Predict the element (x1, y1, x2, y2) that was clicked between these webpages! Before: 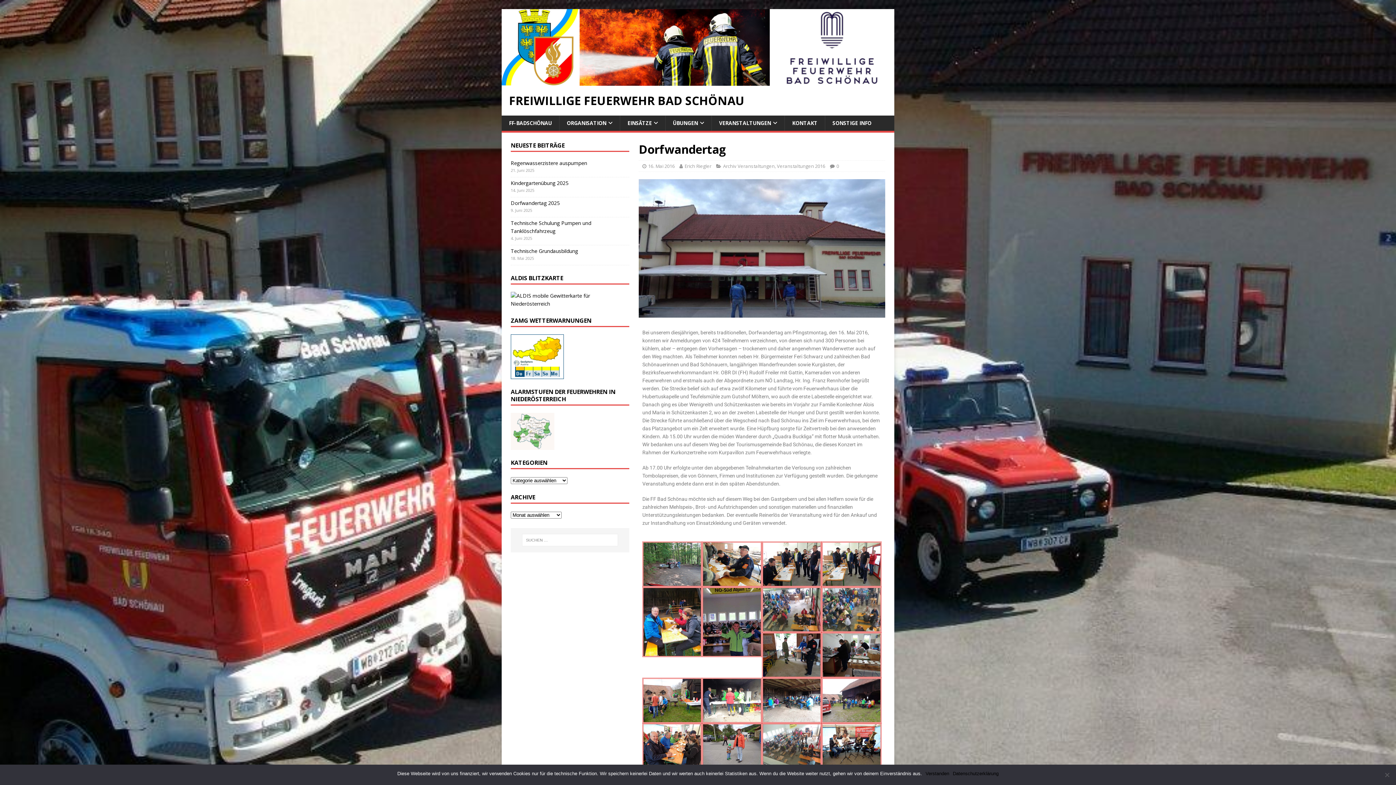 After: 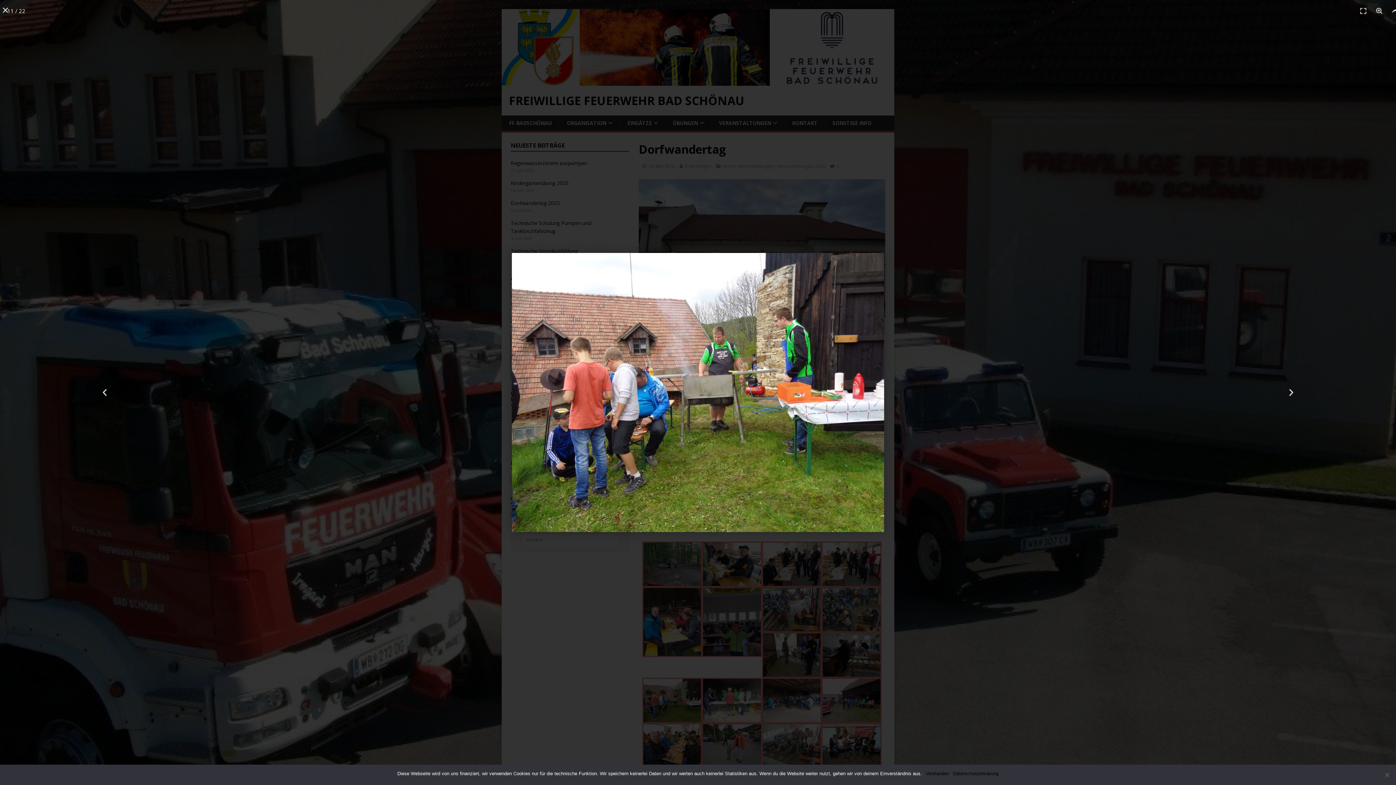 Action: bbox: (642, 678, 702, 723)